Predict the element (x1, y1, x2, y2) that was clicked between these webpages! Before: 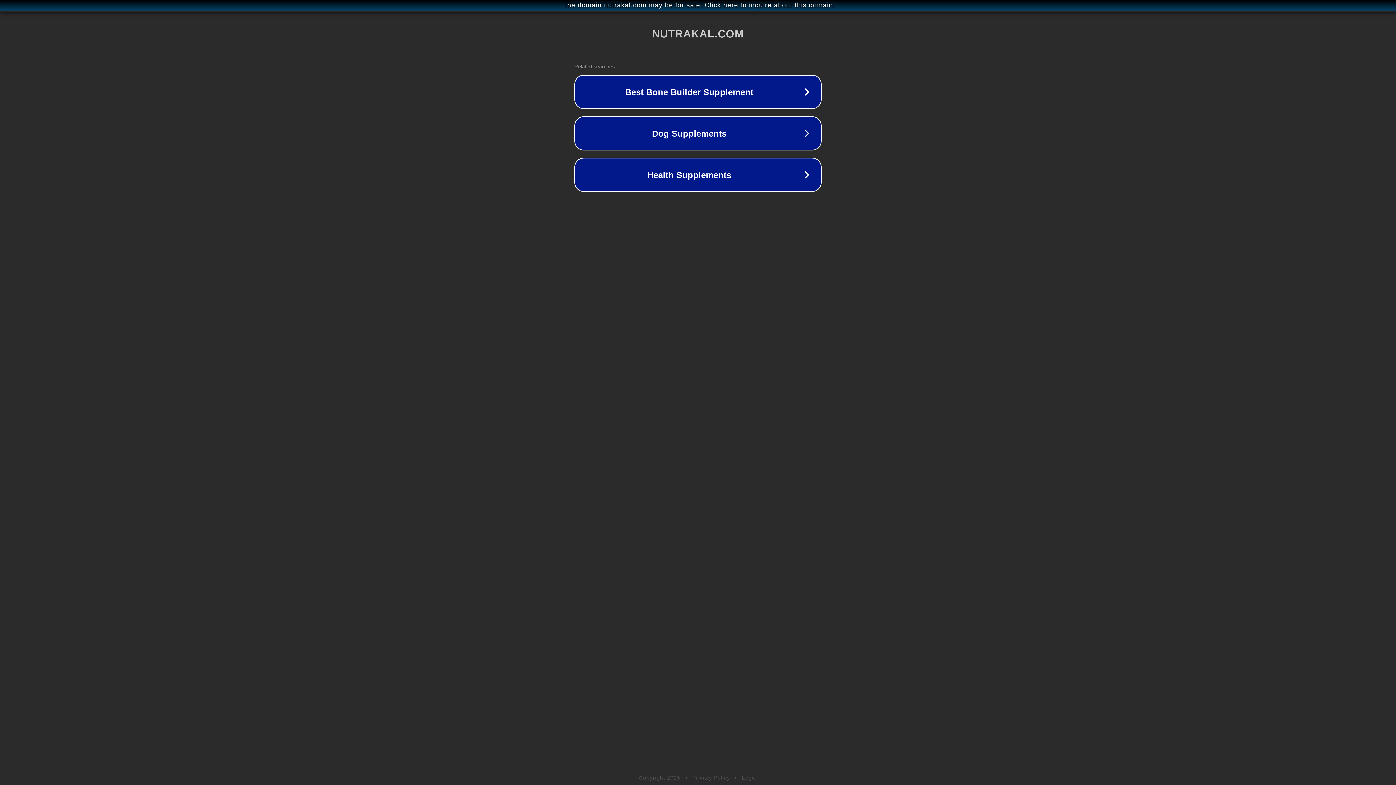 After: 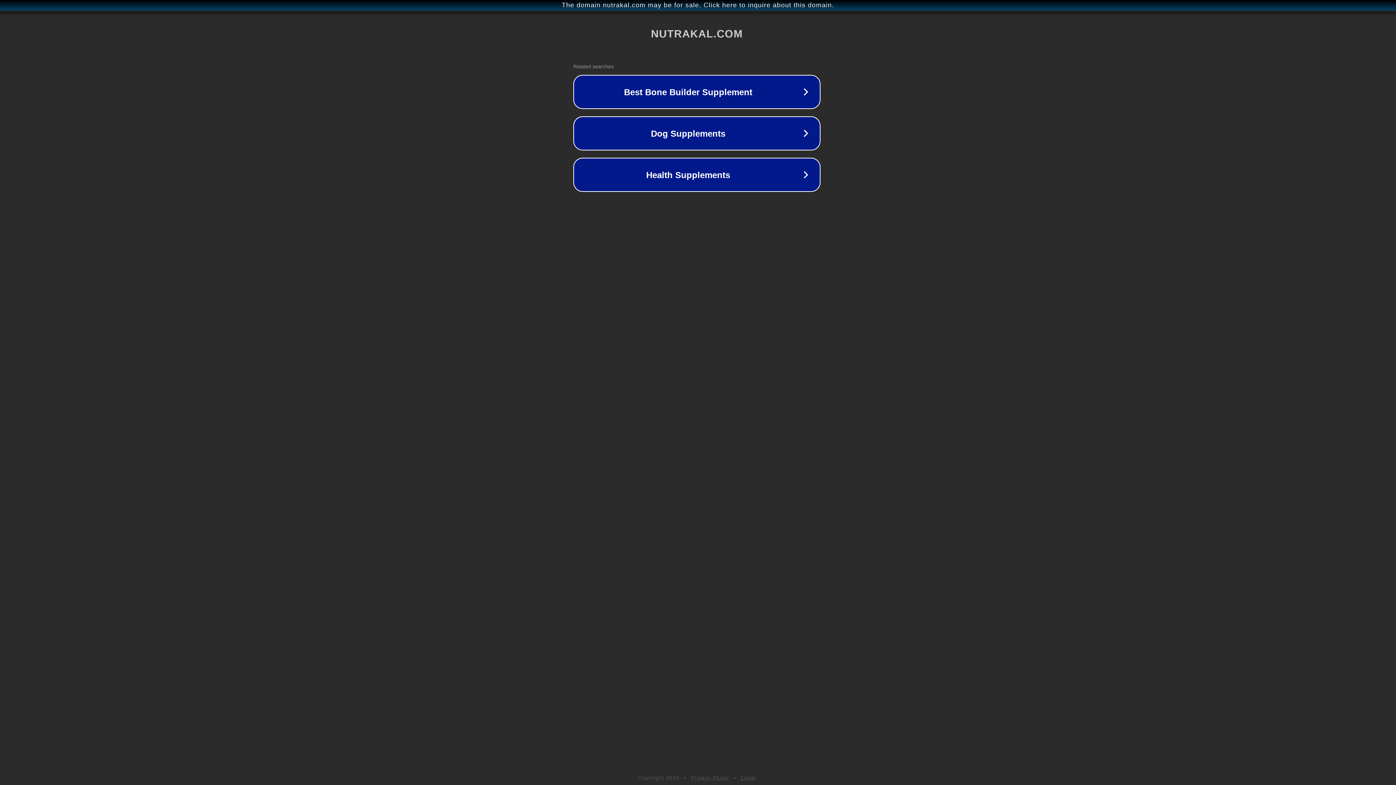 Action: bbox: (1, 1, 1397, 9) label: The domain nutrakal.com may be for sale. Click here to inquire about this domain.